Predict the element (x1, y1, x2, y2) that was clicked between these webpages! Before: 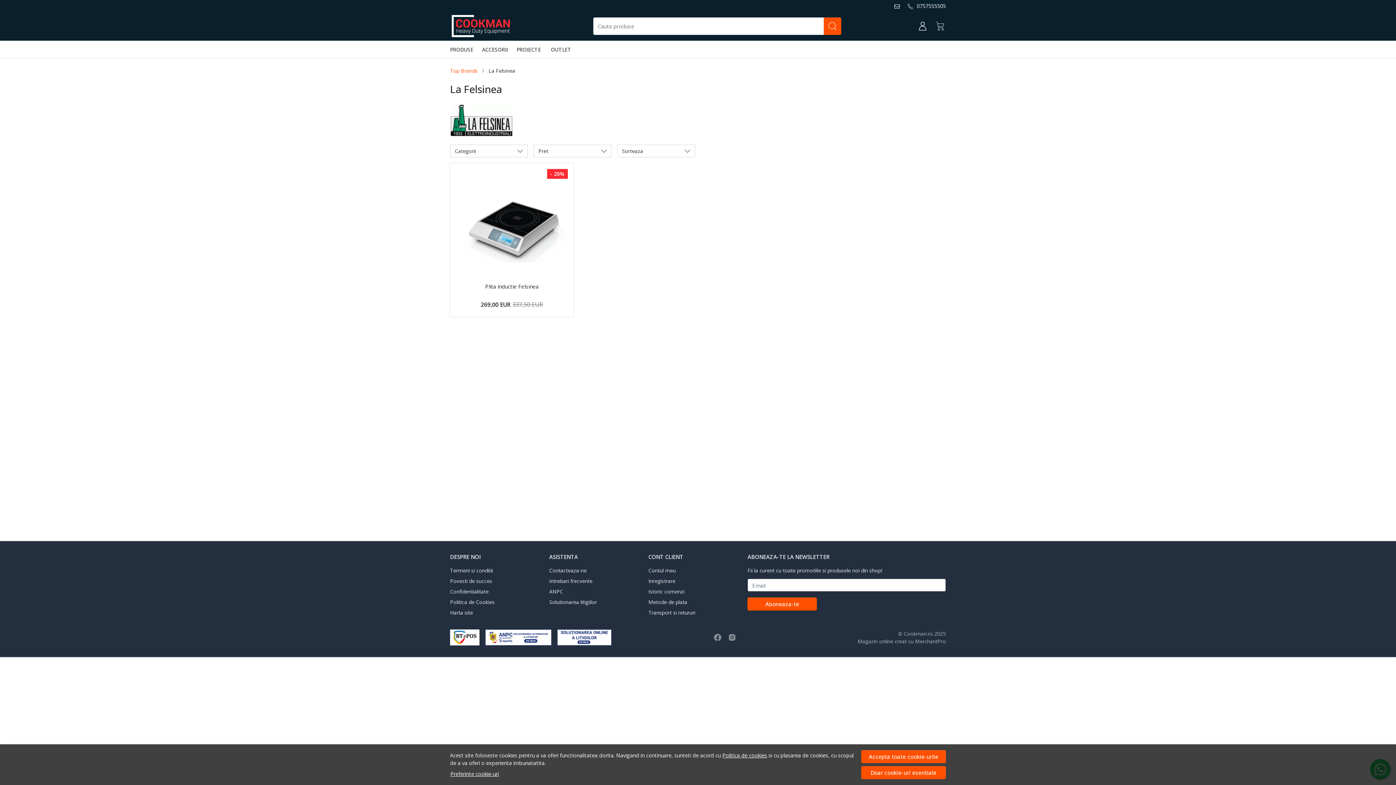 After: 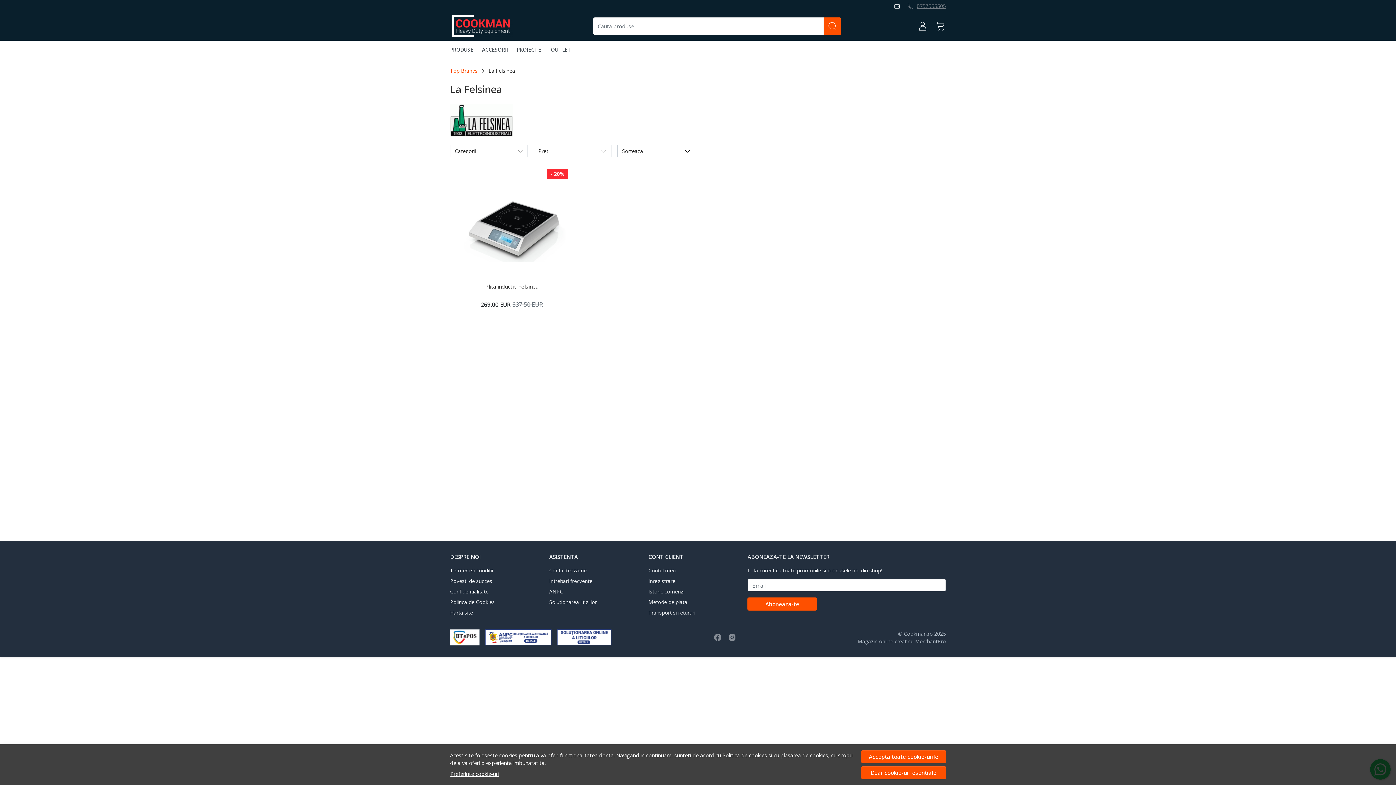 Action: bbox: (907, 2, 946, 9) label: 0757555505